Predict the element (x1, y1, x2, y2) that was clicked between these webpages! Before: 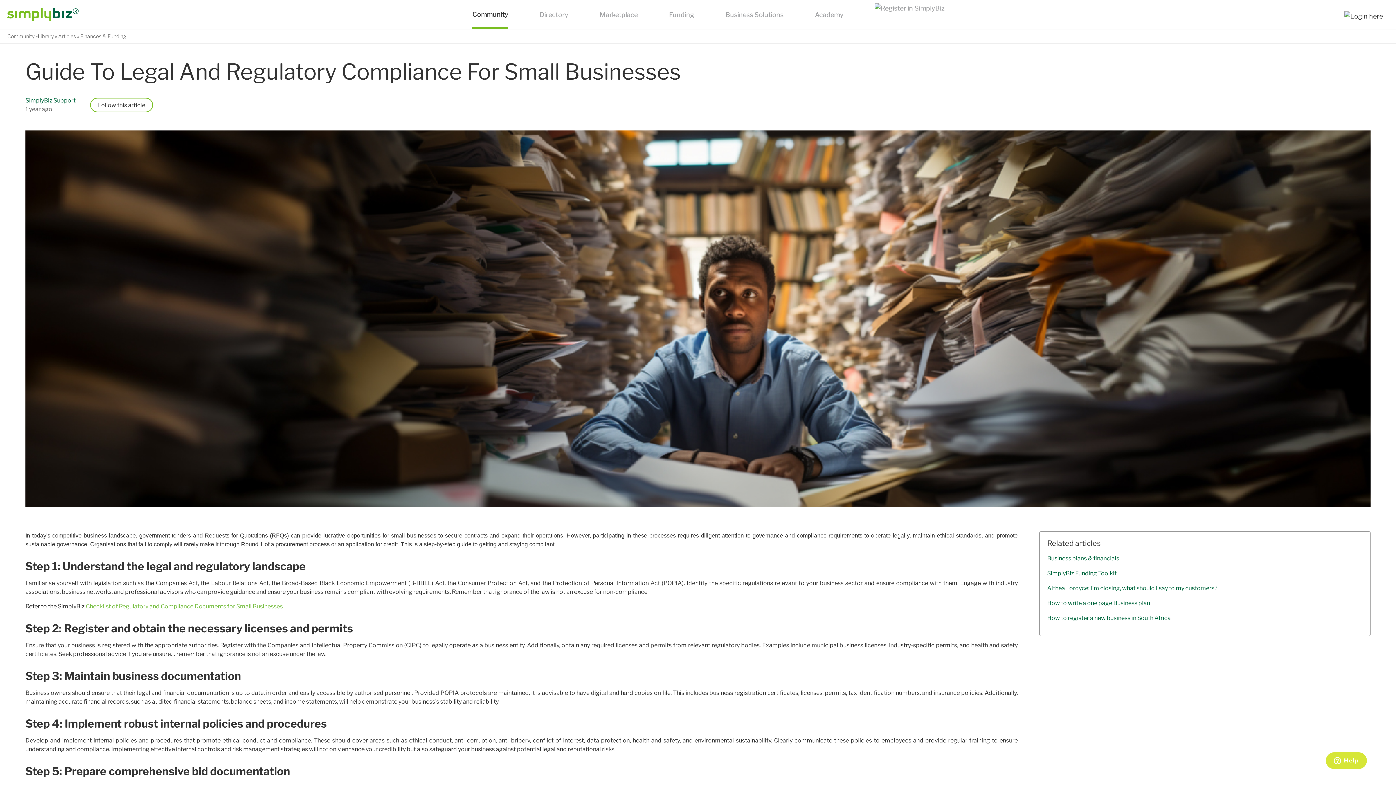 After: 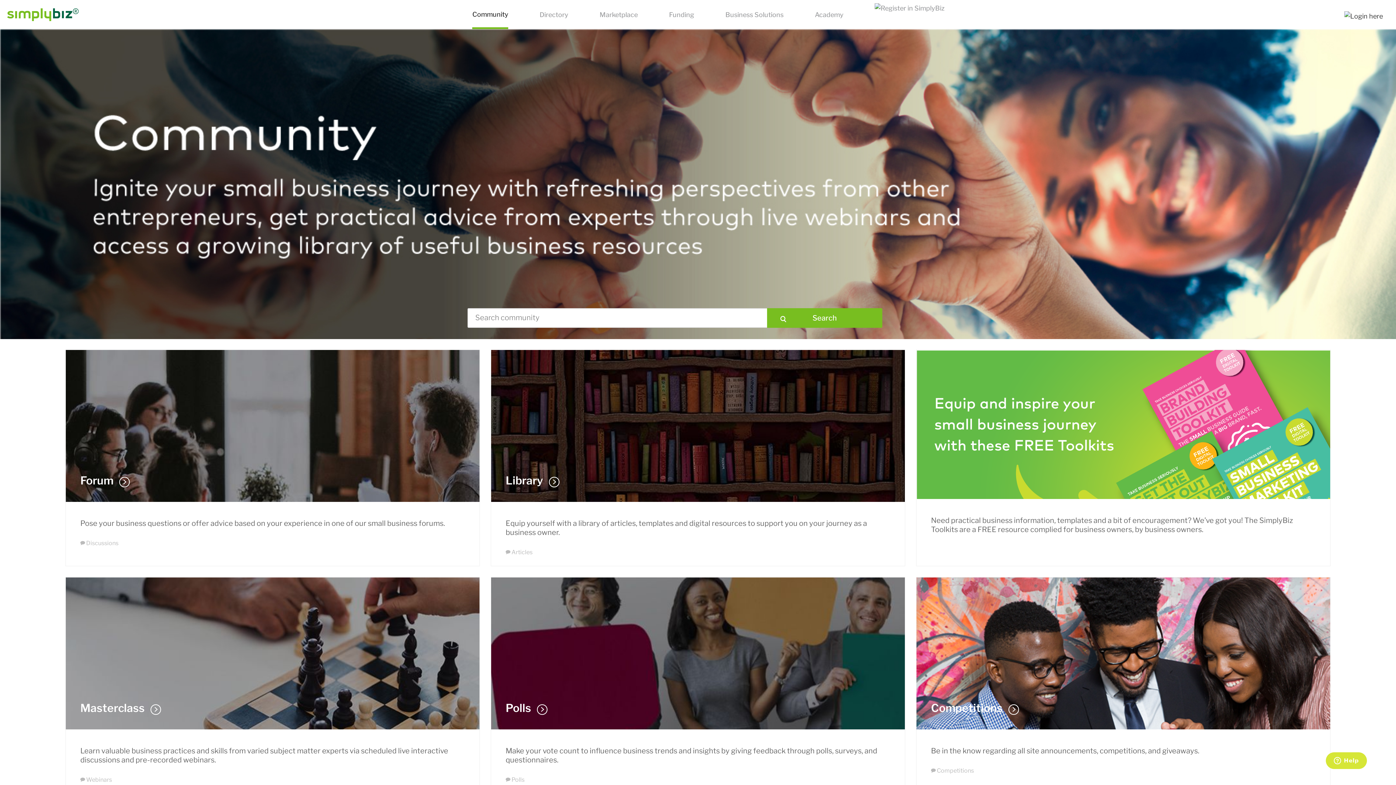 Action: bbox: (7, 33, 34, 39) label: Community